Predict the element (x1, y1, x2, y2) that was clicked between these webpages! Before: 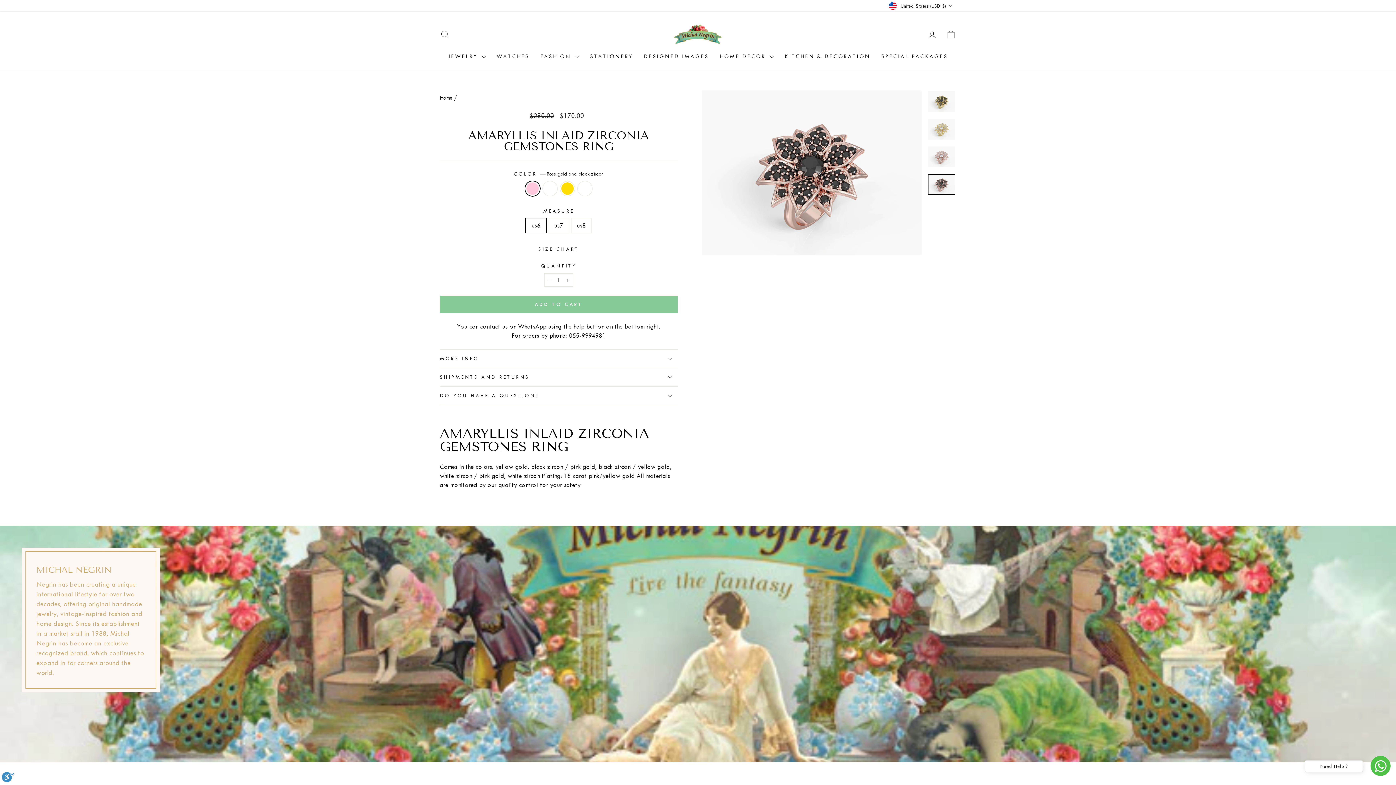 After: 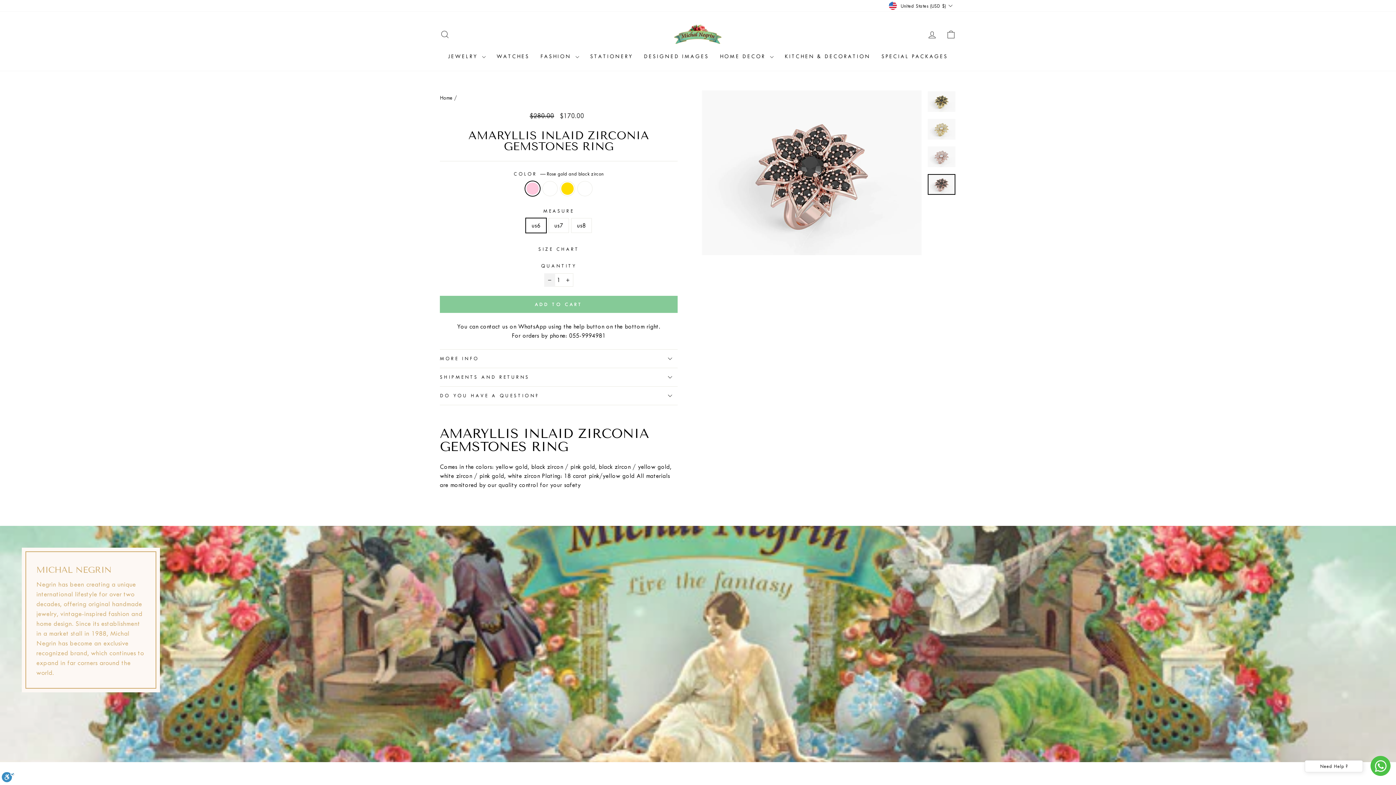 Action: bbox: (544, 273, 555, 287) label: Reduce item quantity by one